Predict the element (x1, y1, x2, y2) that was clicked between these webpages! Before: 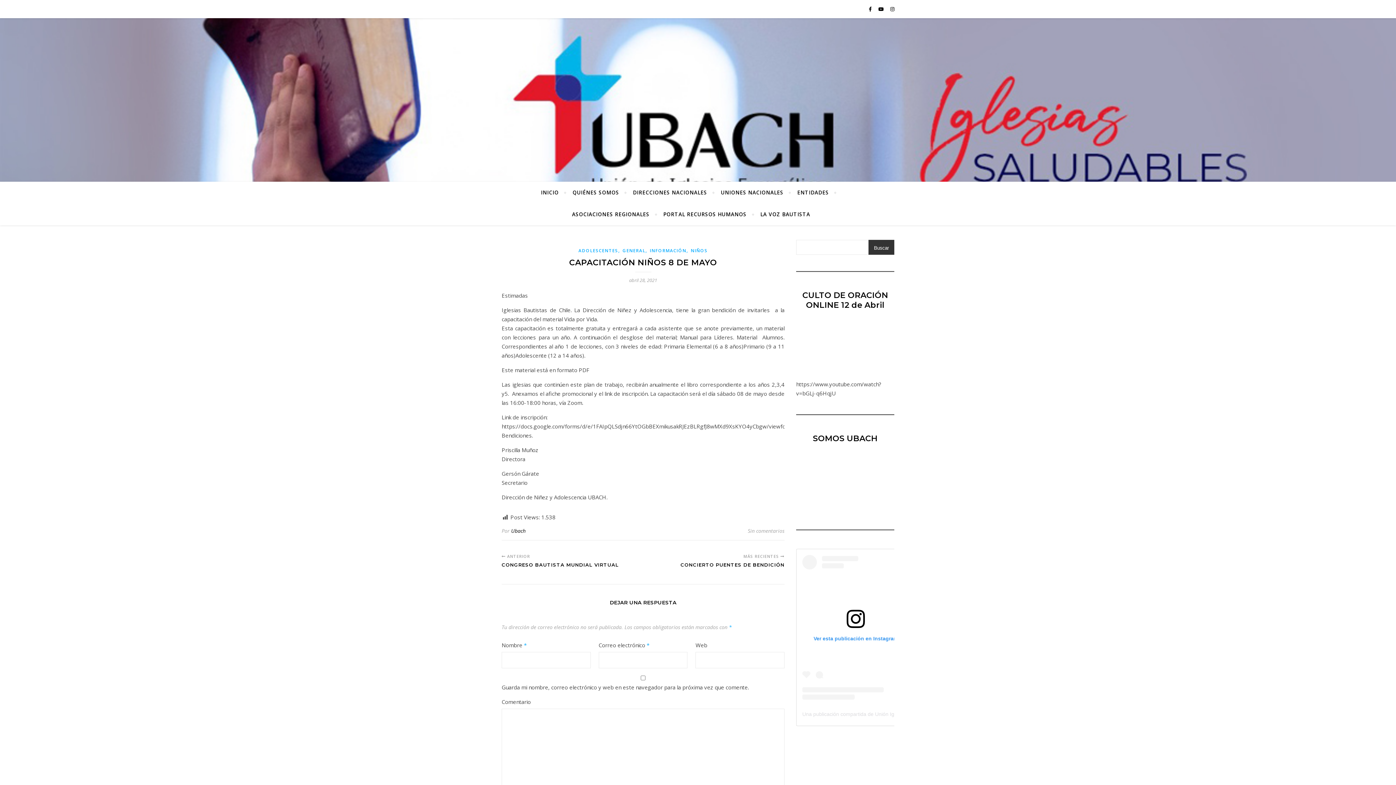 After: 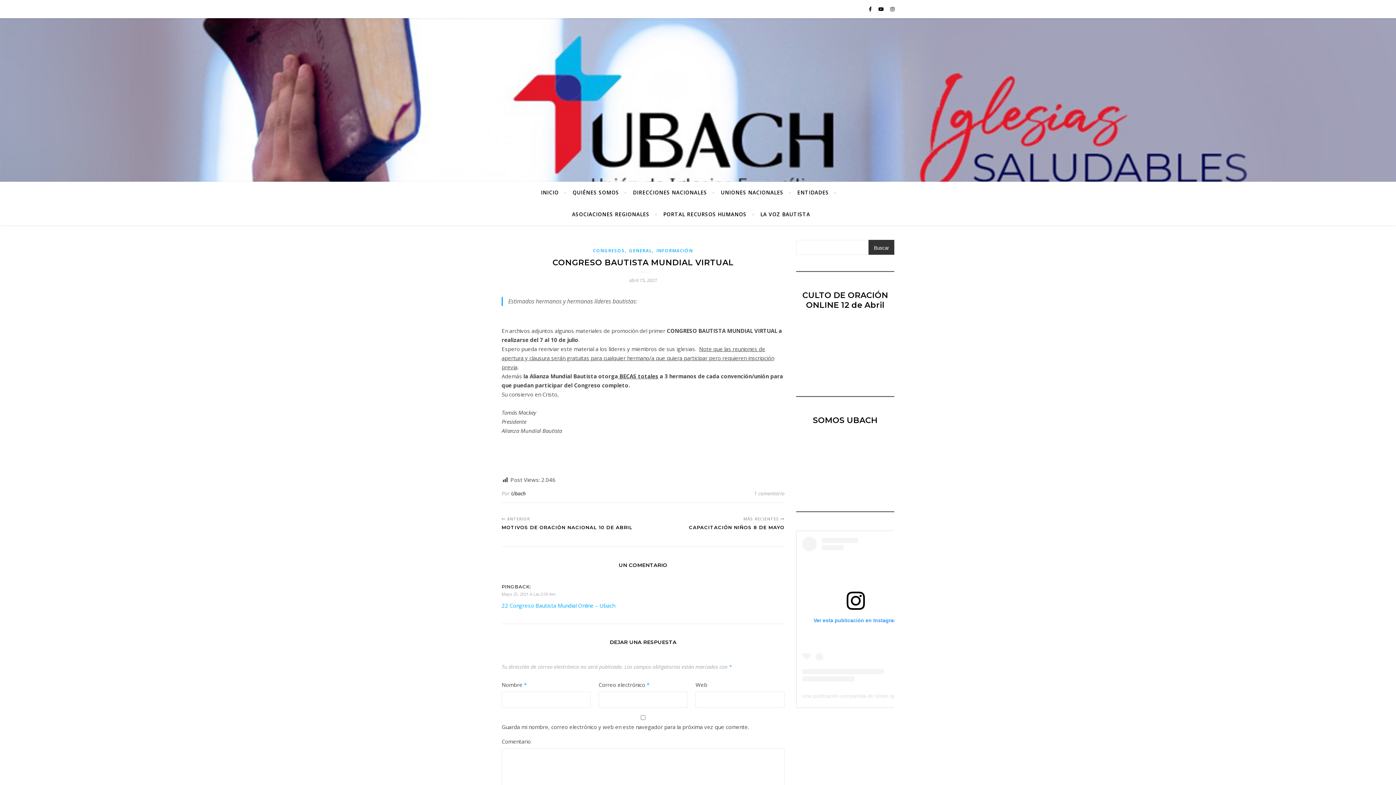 Action: label: CONGRESO BAUTISTA MUNDIAL VIRTUAL bbox: (501, 561, 618, 576)